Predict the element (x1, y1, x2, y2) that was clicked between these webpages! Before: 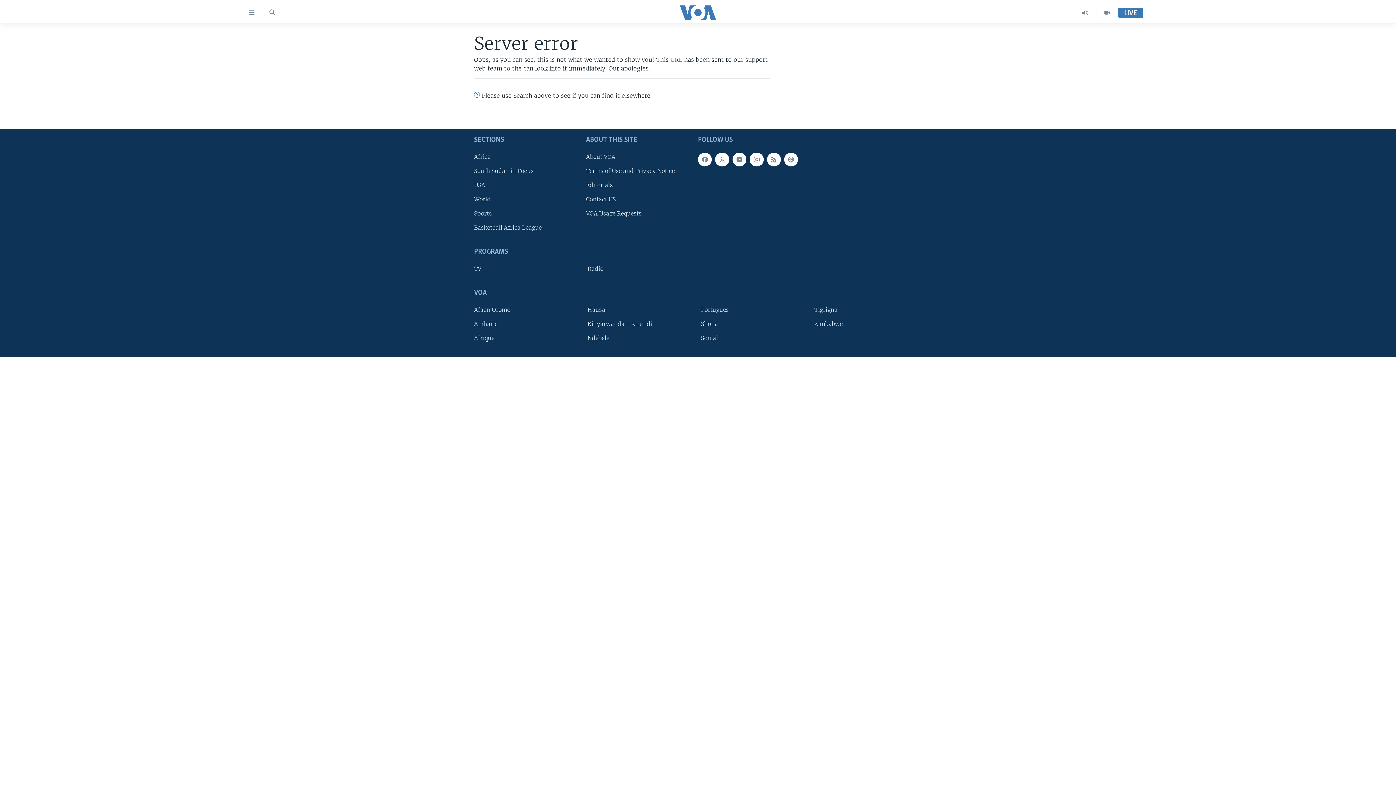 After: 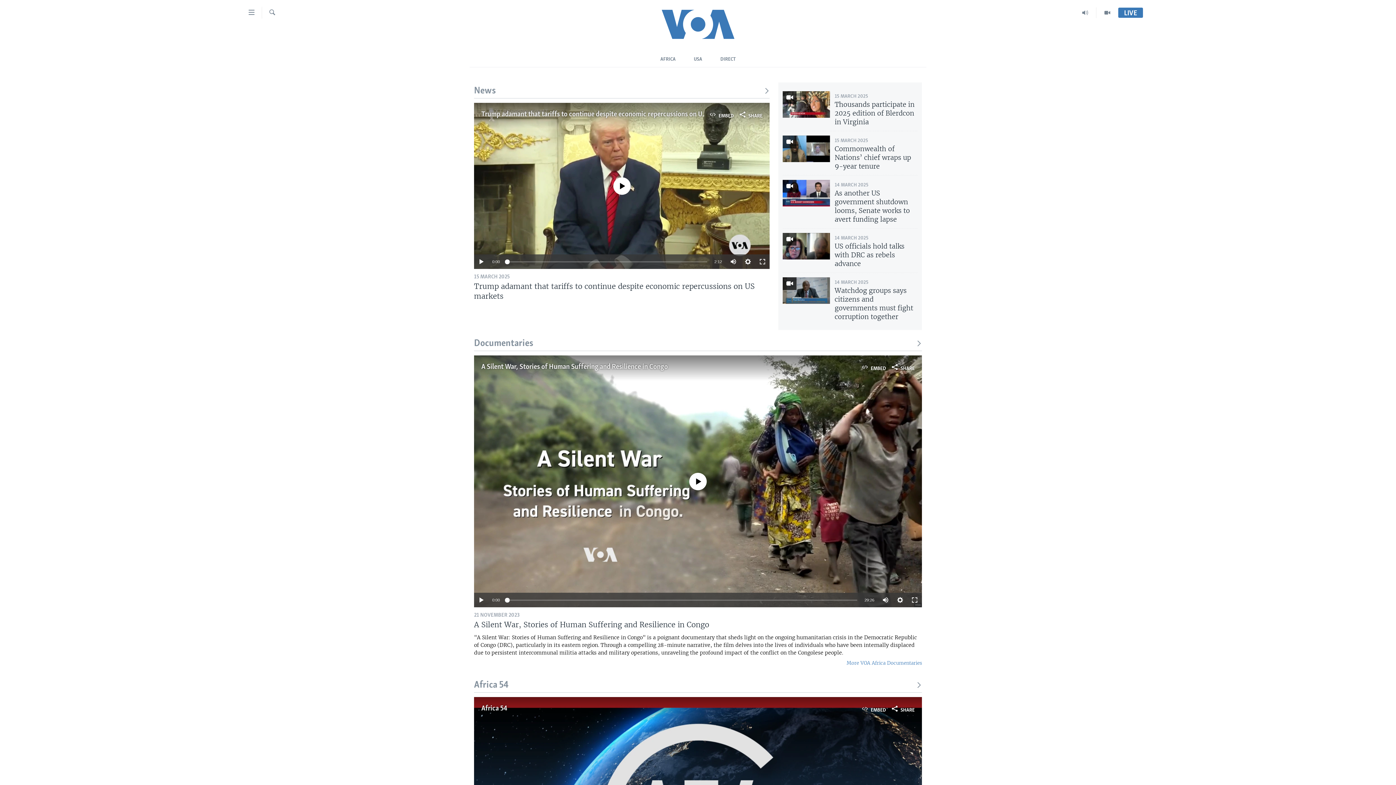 Action: bbox: (661, 5, 734, 19)